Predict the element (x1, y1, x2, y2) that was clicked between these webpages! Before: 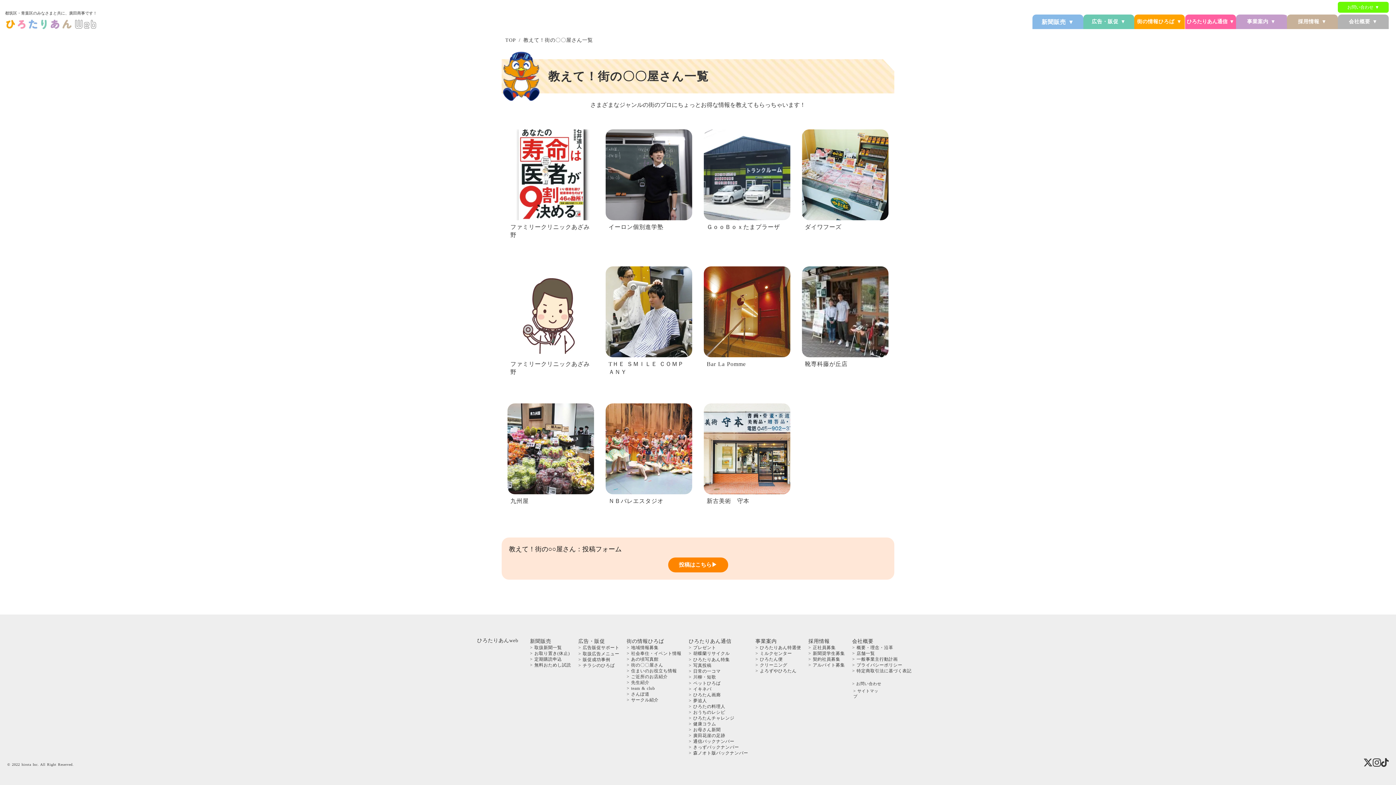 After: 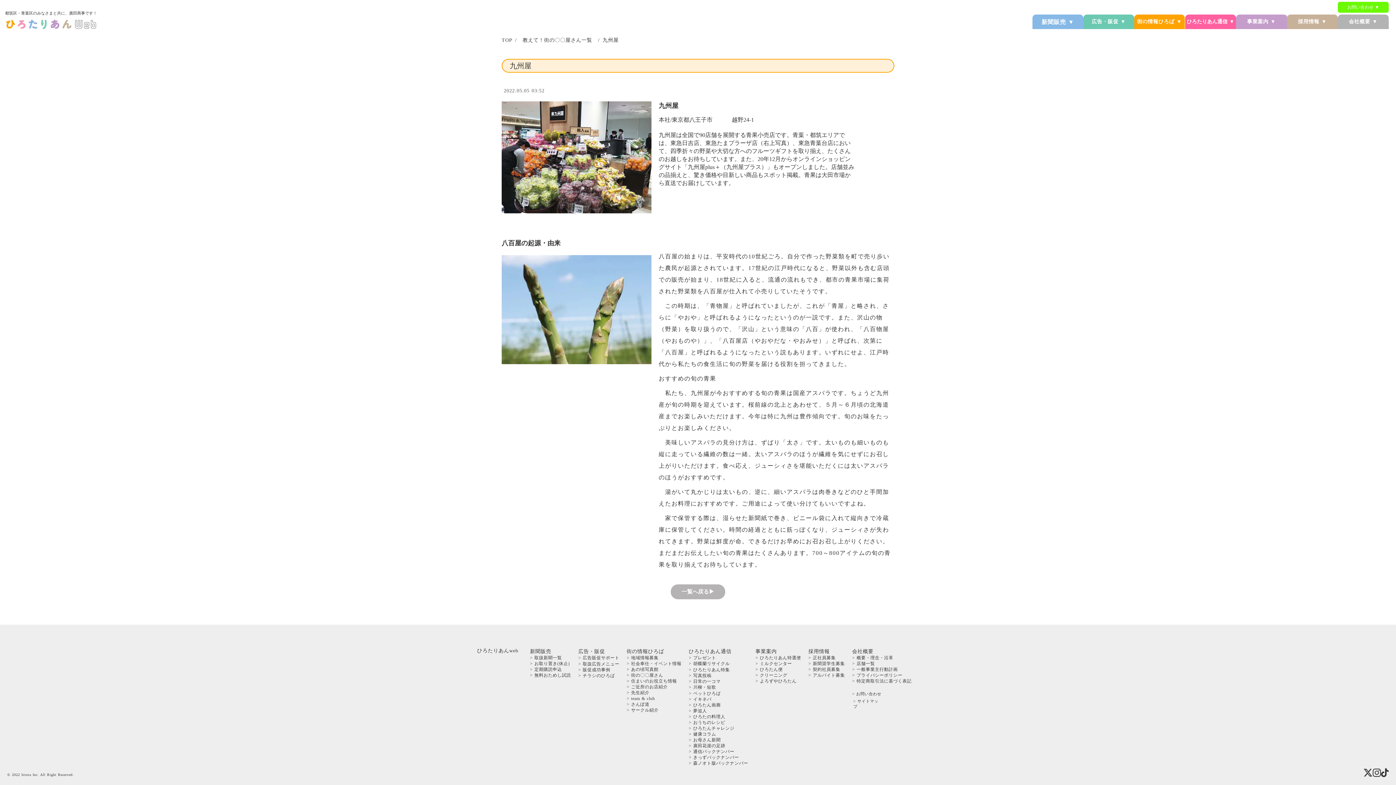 Action: label: 九州屋 bbox: (501, 397, 600, 515)